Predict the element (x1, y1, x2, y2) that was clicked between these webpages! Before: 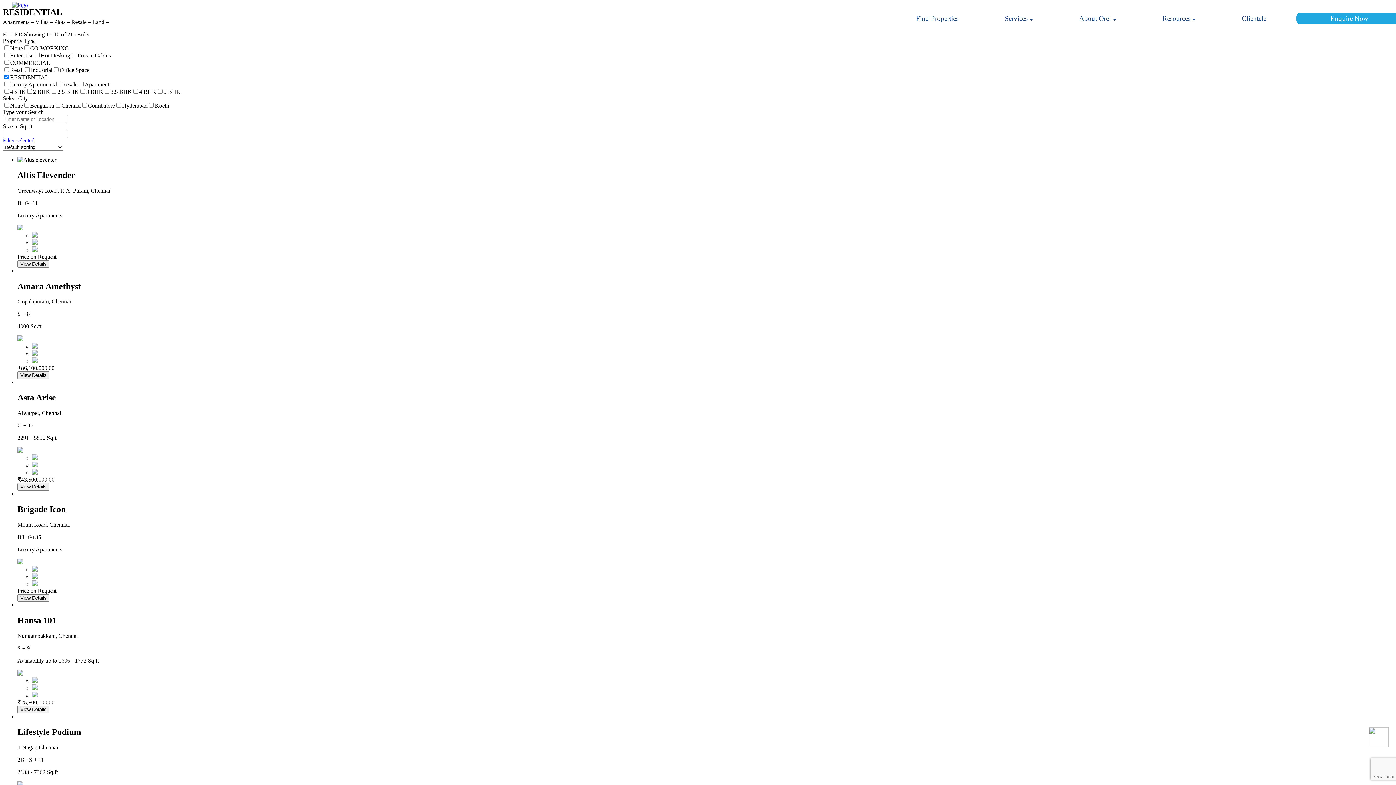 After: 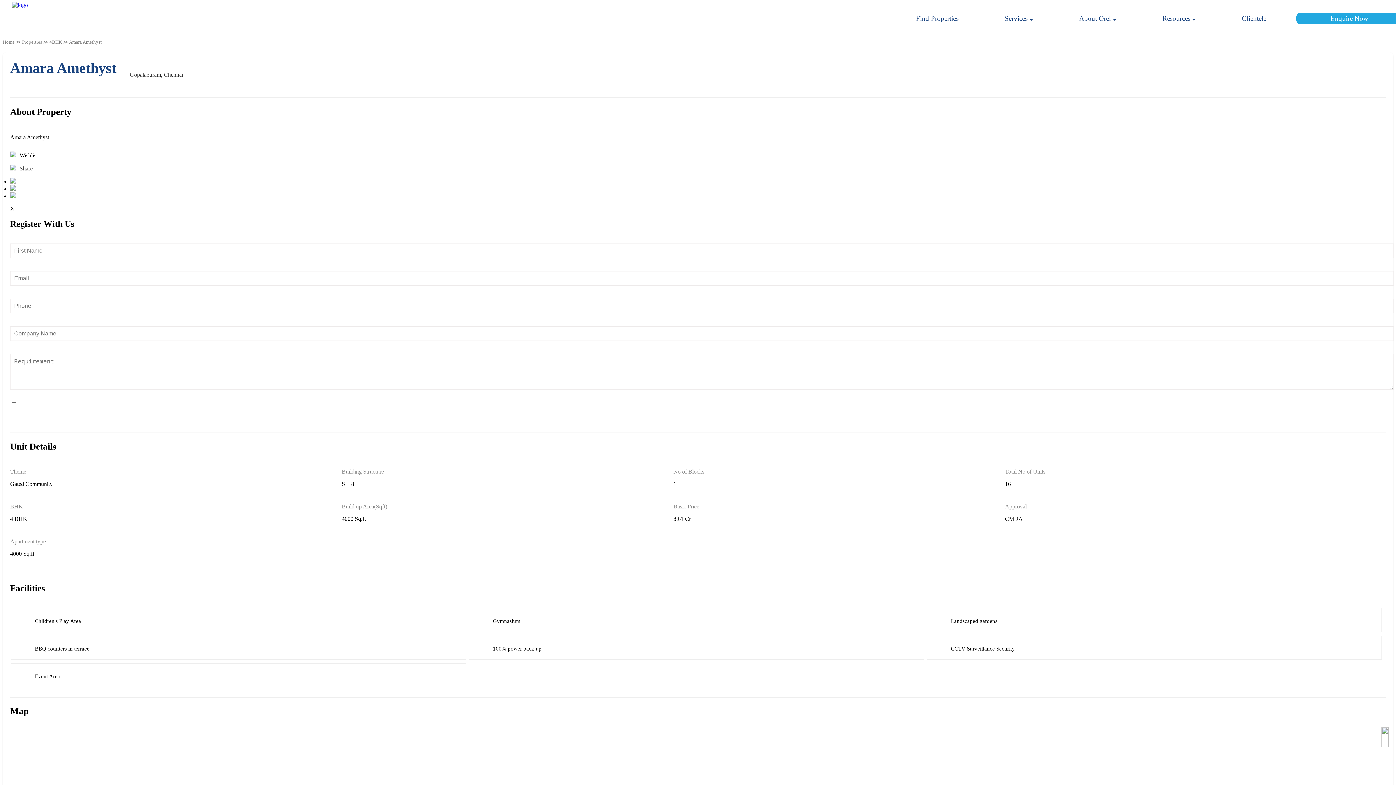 Action: label: View Details bbox: (17, 371, 49, 379)